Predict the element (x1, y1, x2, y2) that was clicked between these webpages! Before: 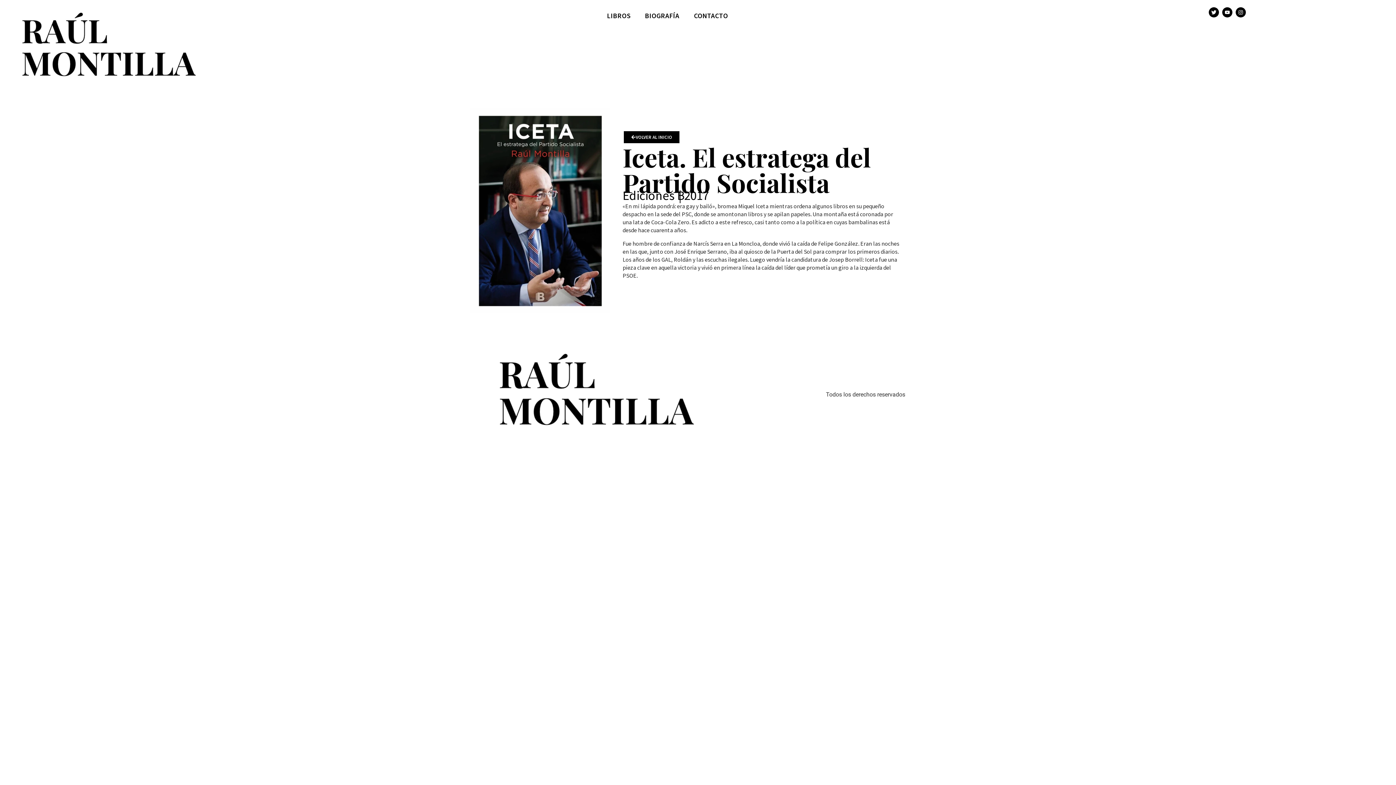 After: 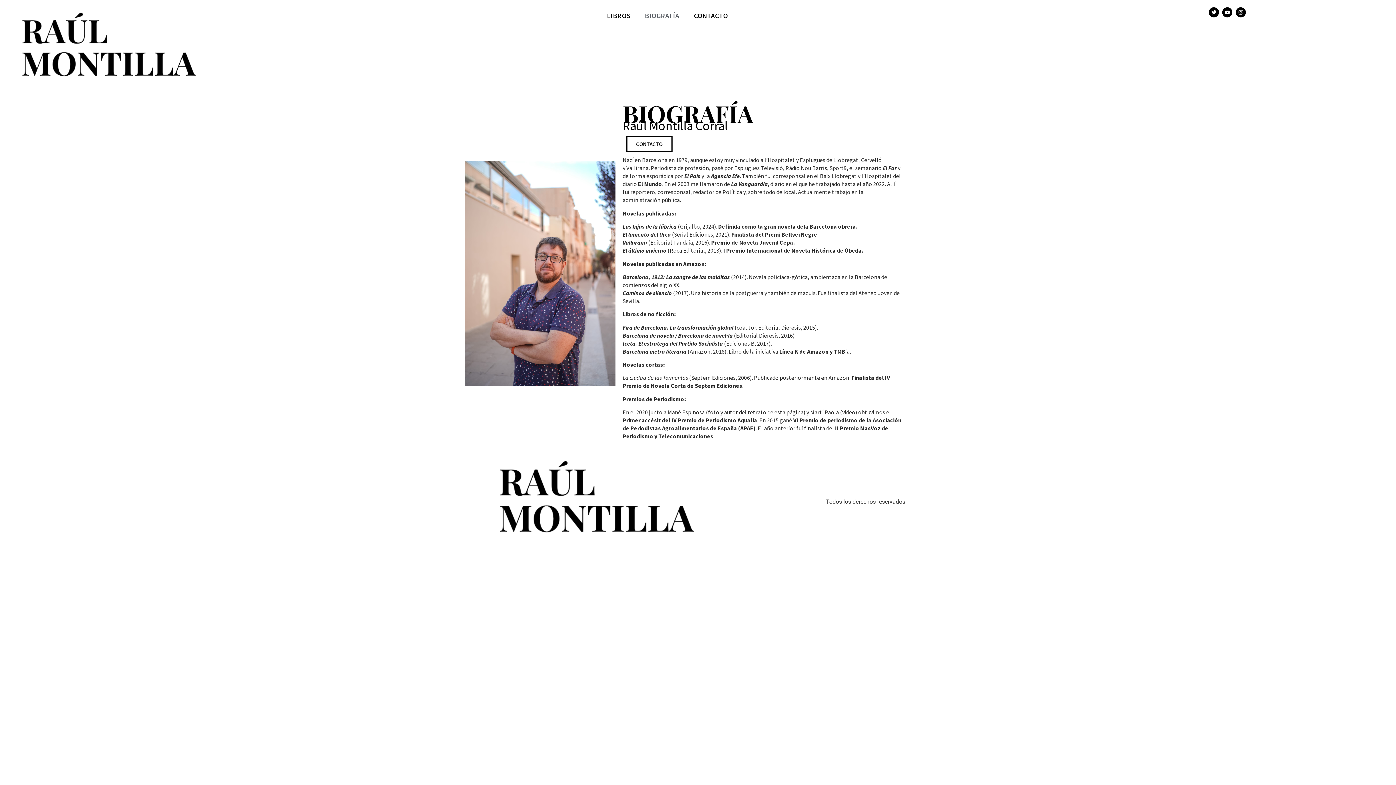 Action: bbox: (637, 7, 686, 24) label: BIOGRAFÍA